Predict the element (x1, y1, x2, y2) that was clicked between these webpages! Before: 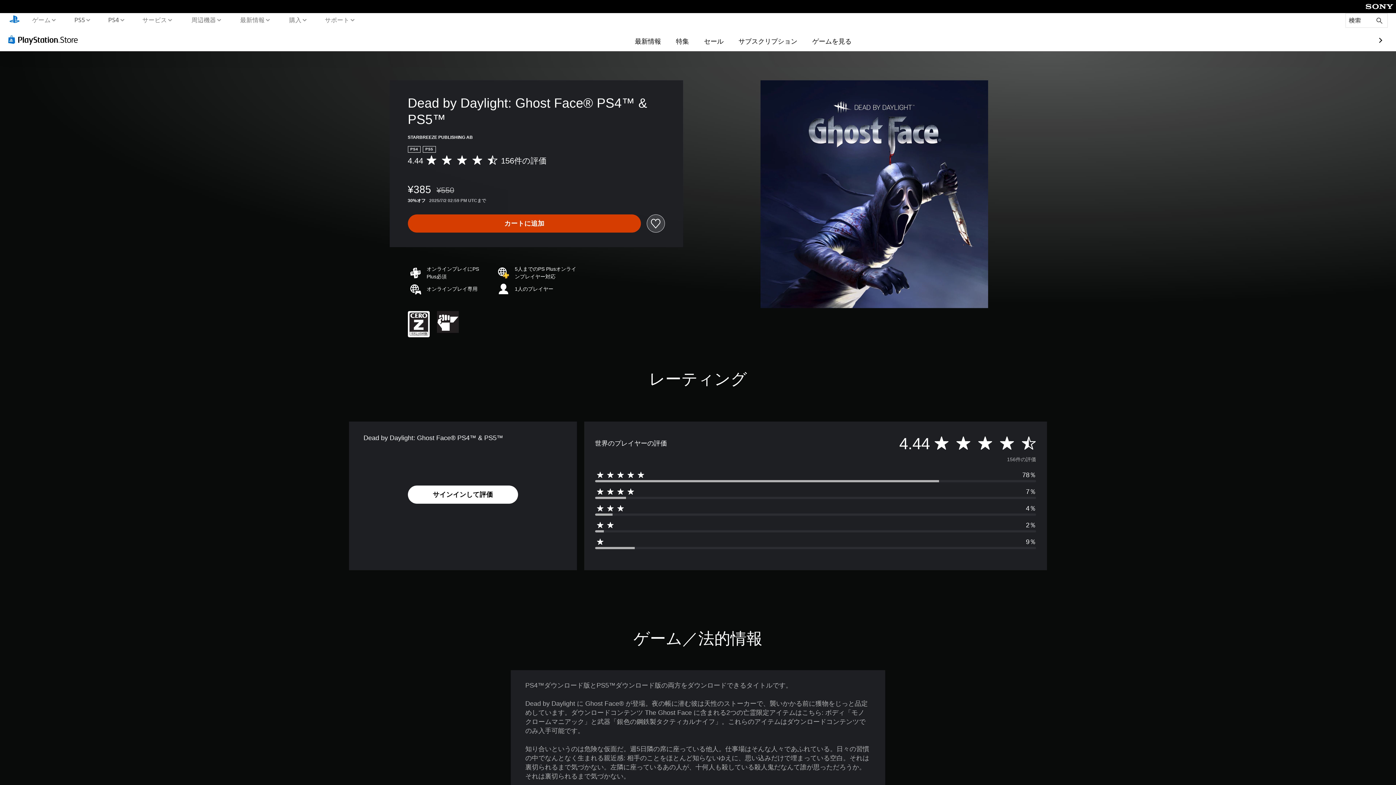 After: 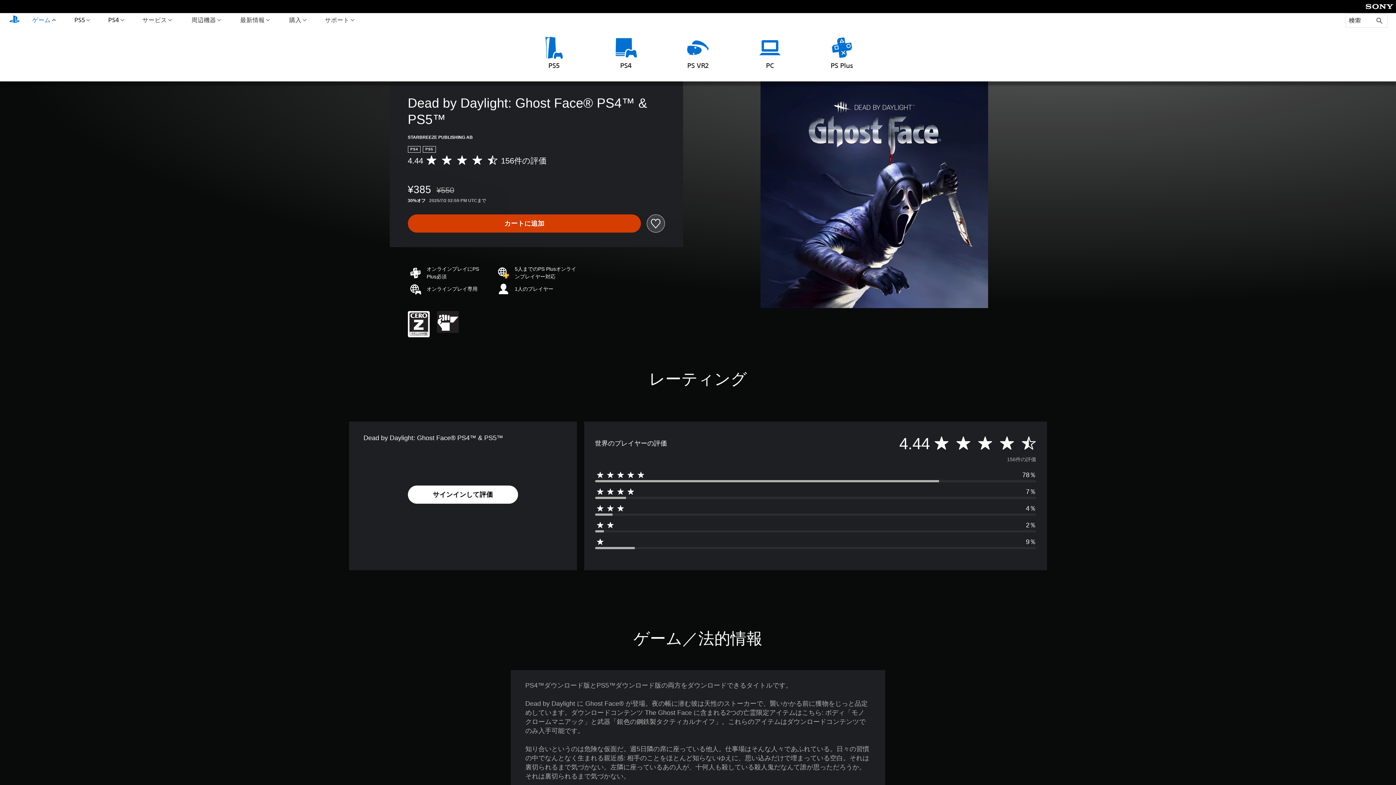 Action: label: ゲーム bbox: (30, 13, 57, 26)